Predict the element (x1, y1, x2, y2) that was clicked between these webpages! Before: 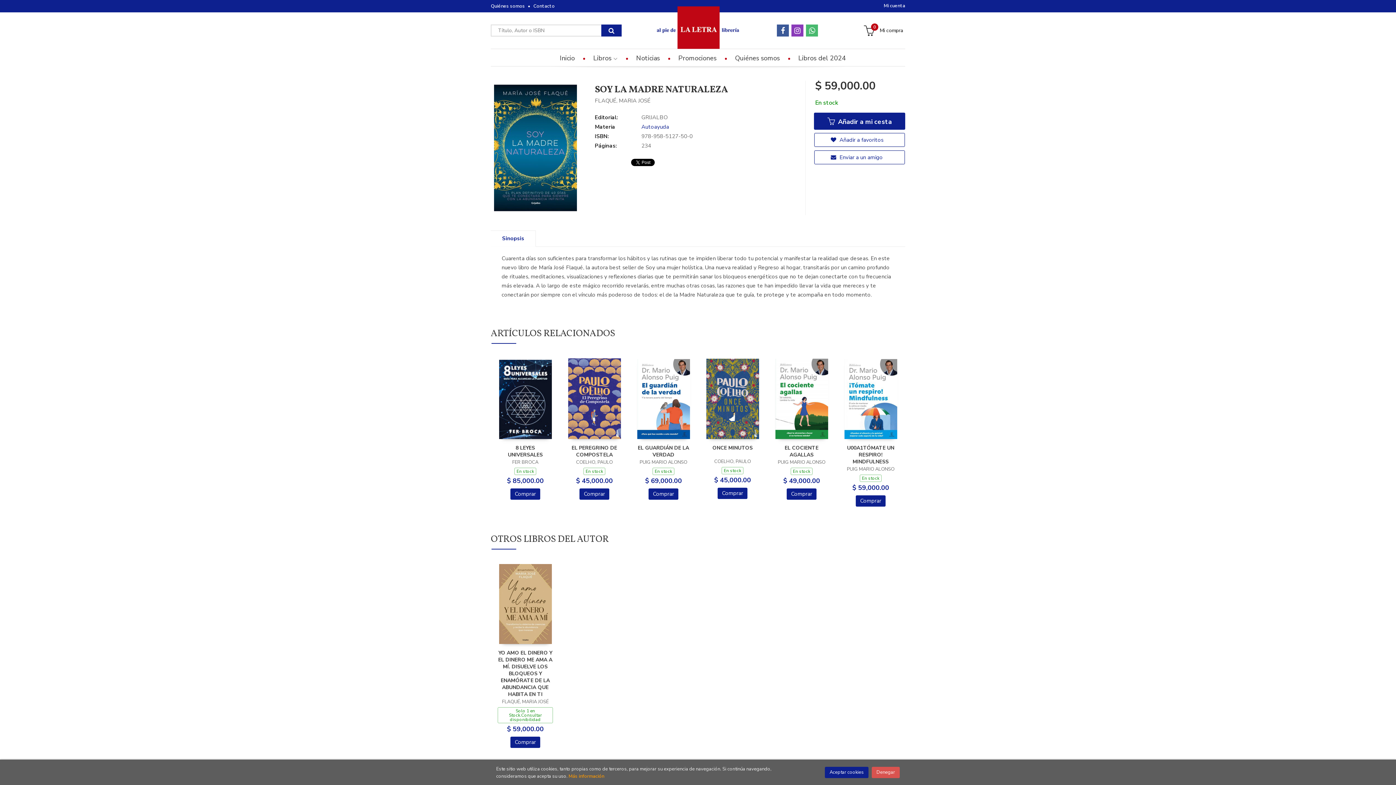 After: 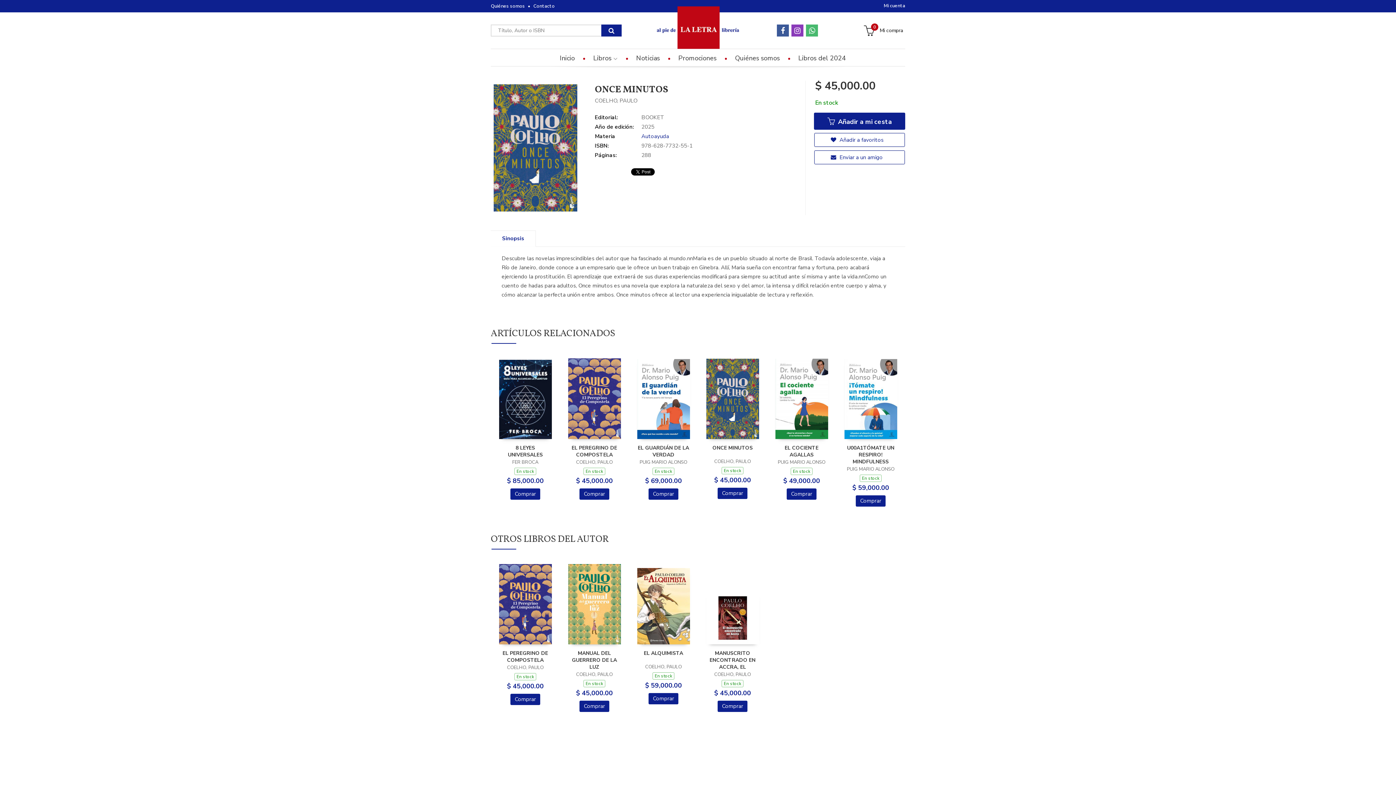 Action: bbox: (706, 358, 759, 439)